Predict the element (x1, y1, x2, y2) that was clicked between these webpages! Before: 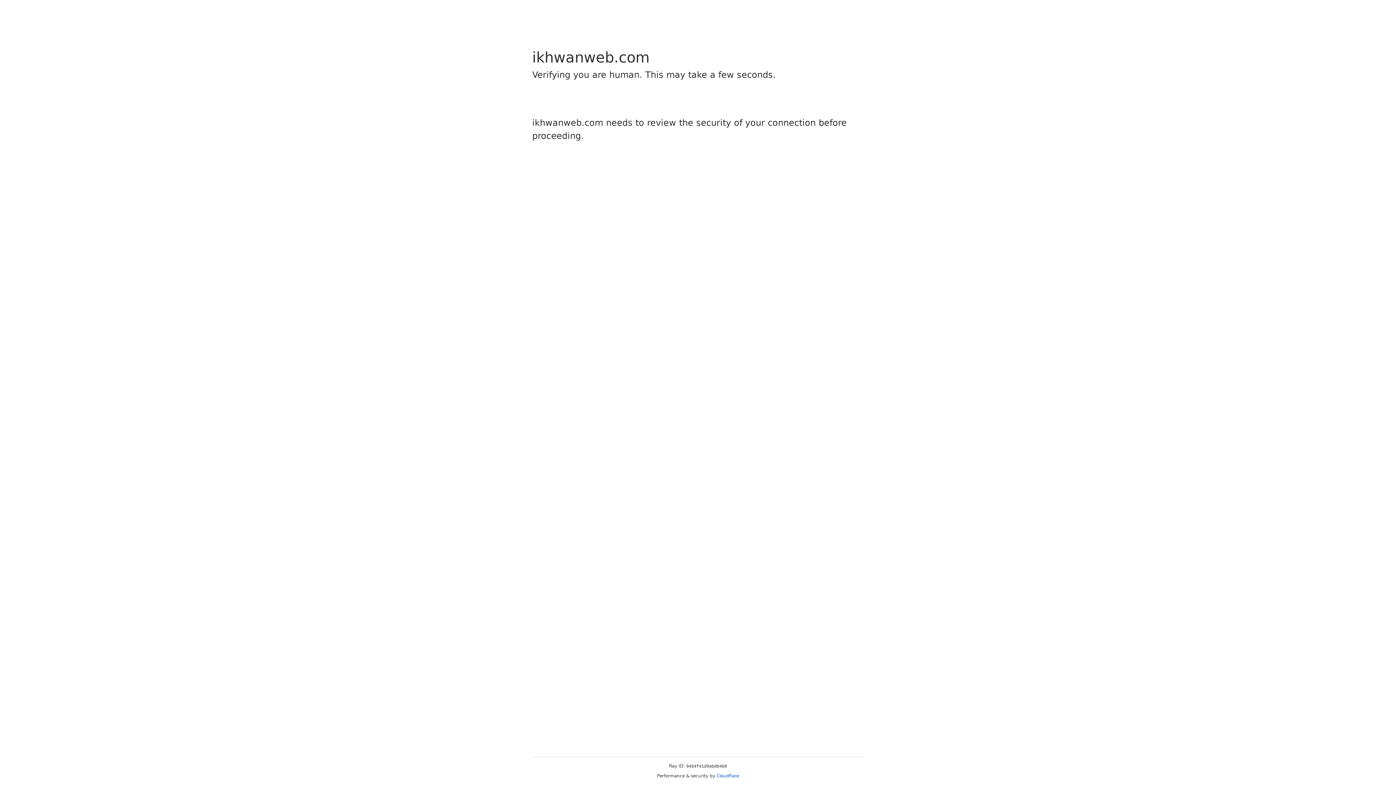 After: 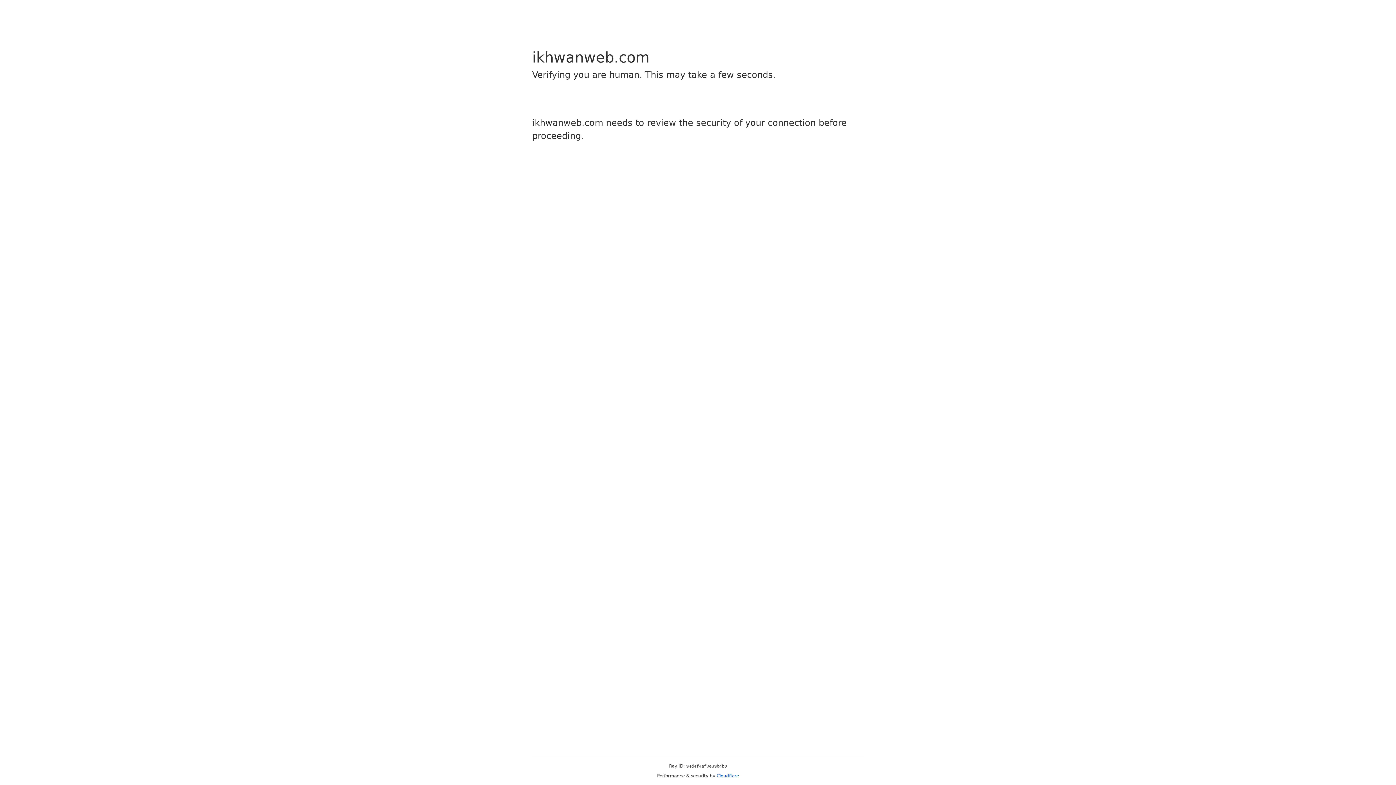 Action: label: Cloudflare bbox: (716, 773, 739, 778)